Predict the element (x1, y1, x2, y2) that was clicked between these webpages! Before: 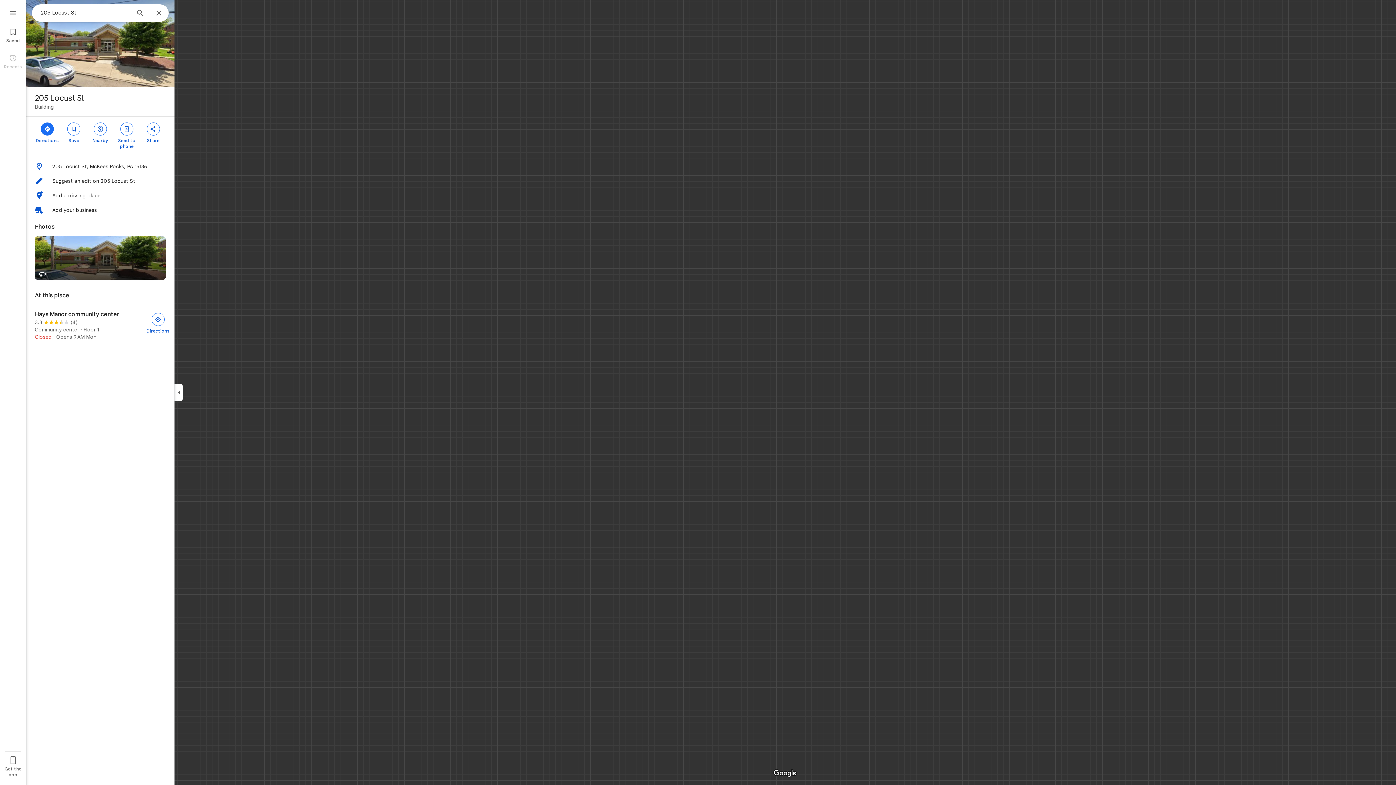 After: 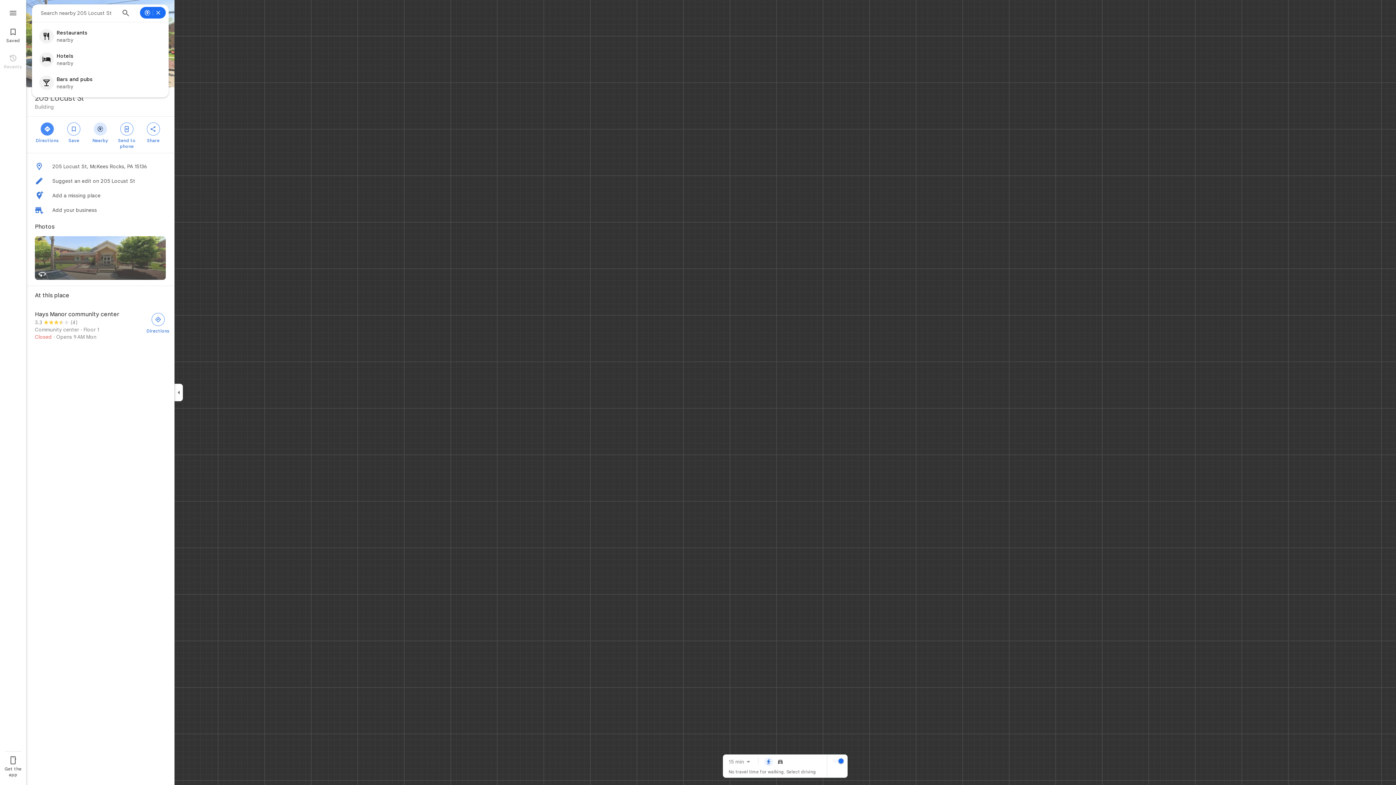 Action: label: Nearby bbox: (87, 120, 113, 143)